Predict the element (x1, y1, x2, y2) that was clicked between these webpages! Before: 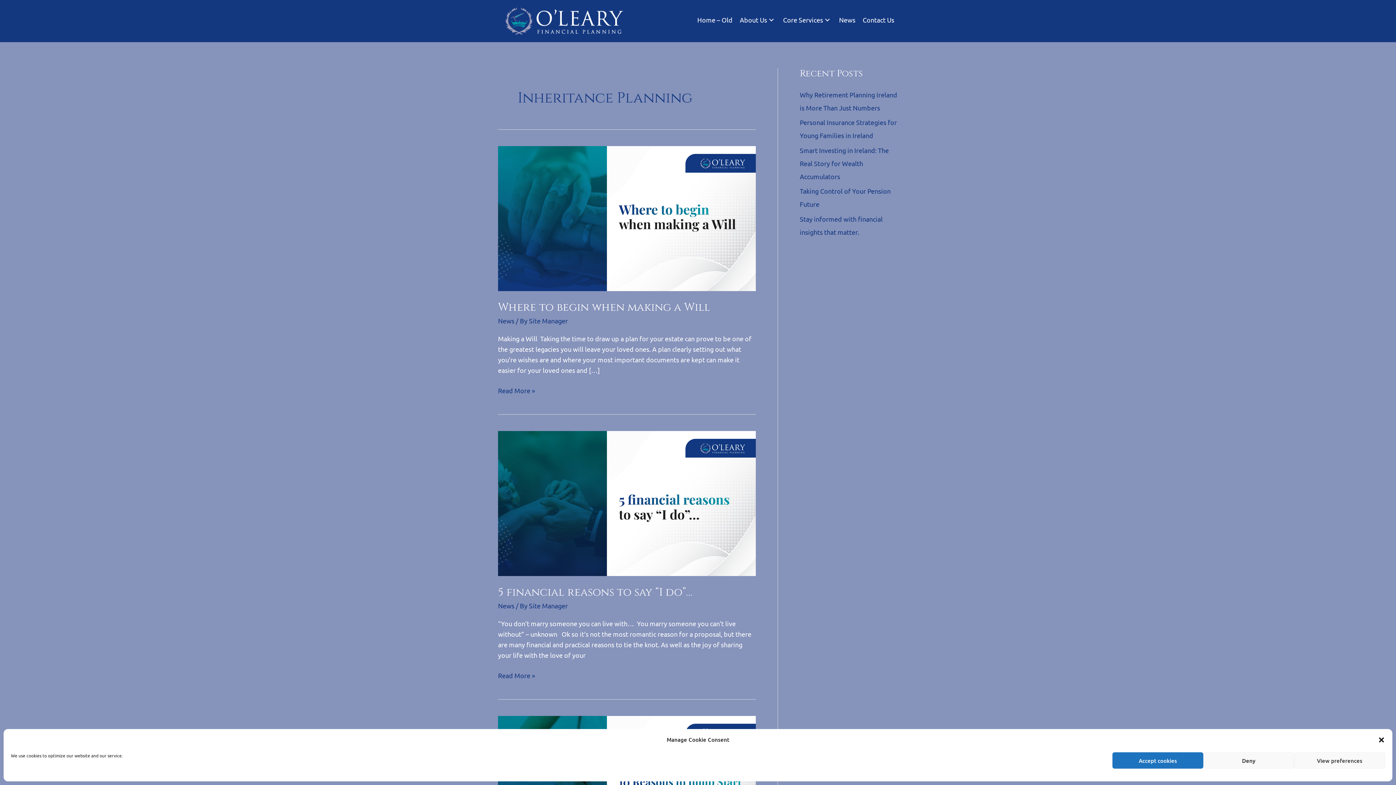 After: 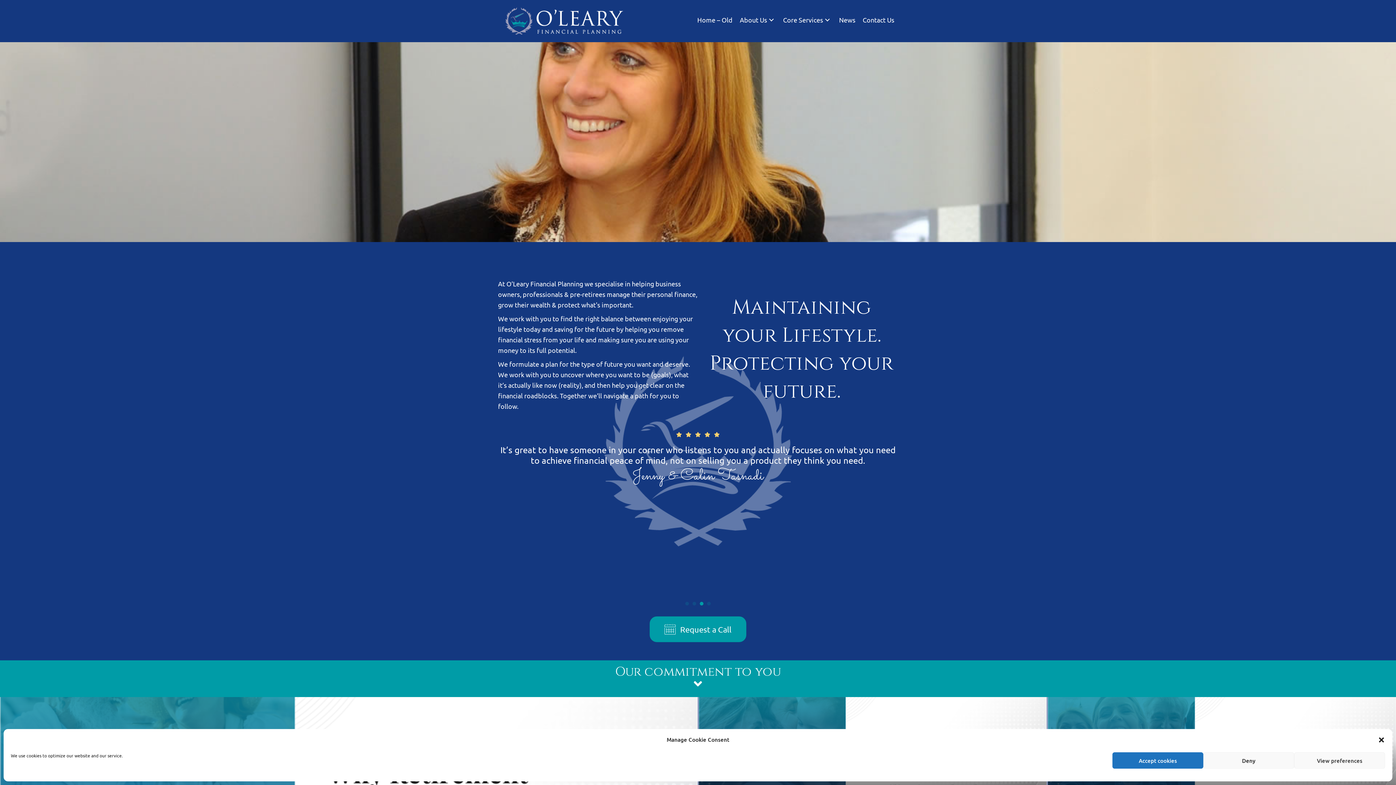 Action: label: Home – Old bbox: (693, 10, 736, 28)